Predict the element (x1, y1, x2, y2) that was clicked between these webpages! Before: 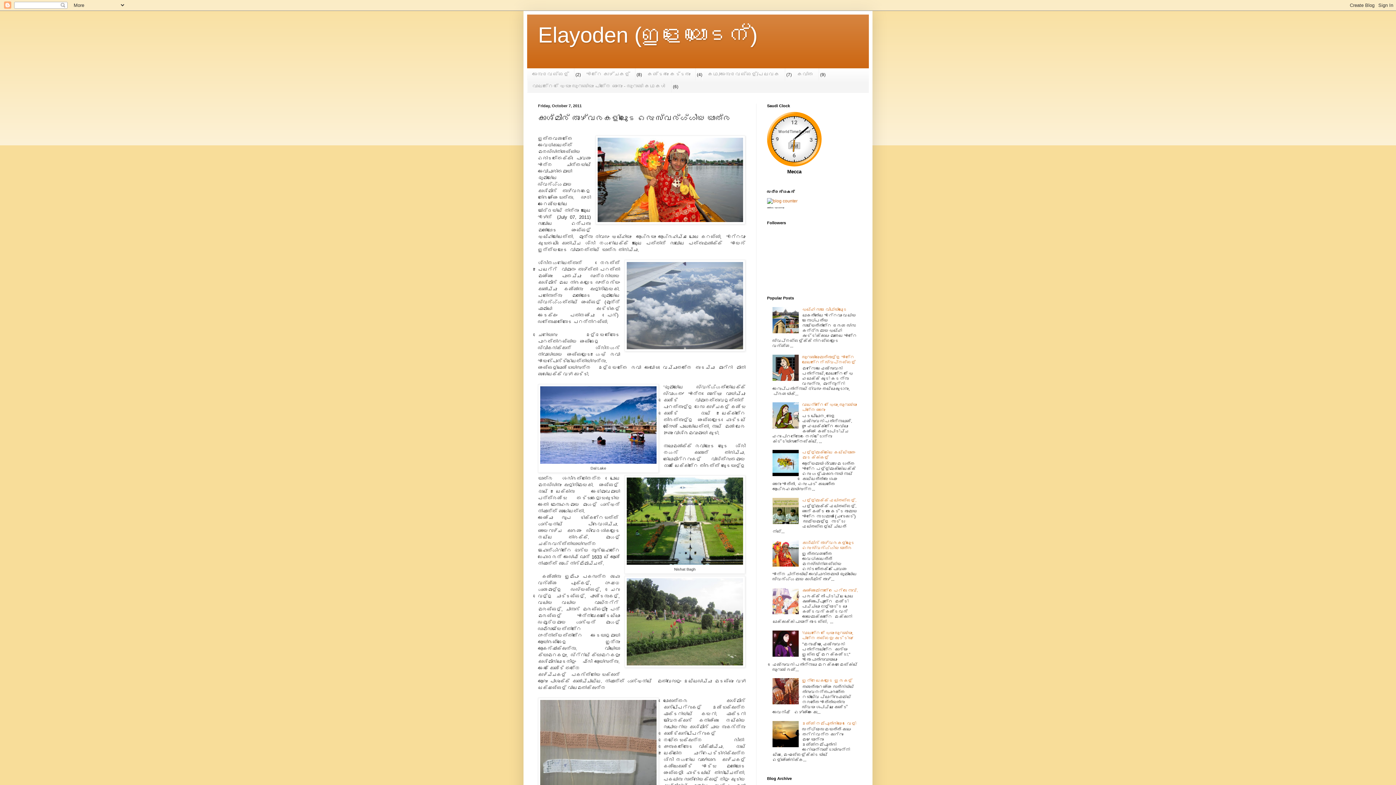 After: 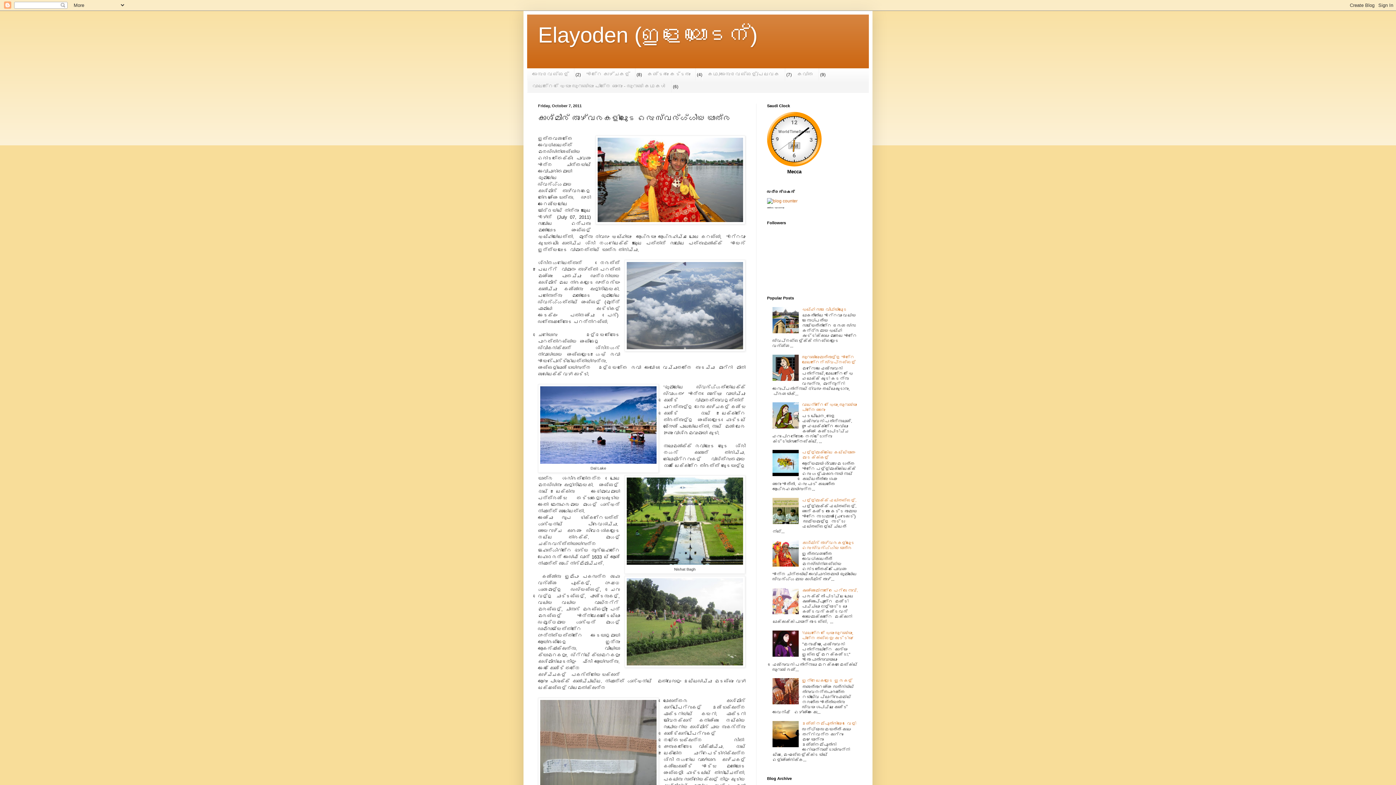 Action: bbox: (772, 743, 800, 748)